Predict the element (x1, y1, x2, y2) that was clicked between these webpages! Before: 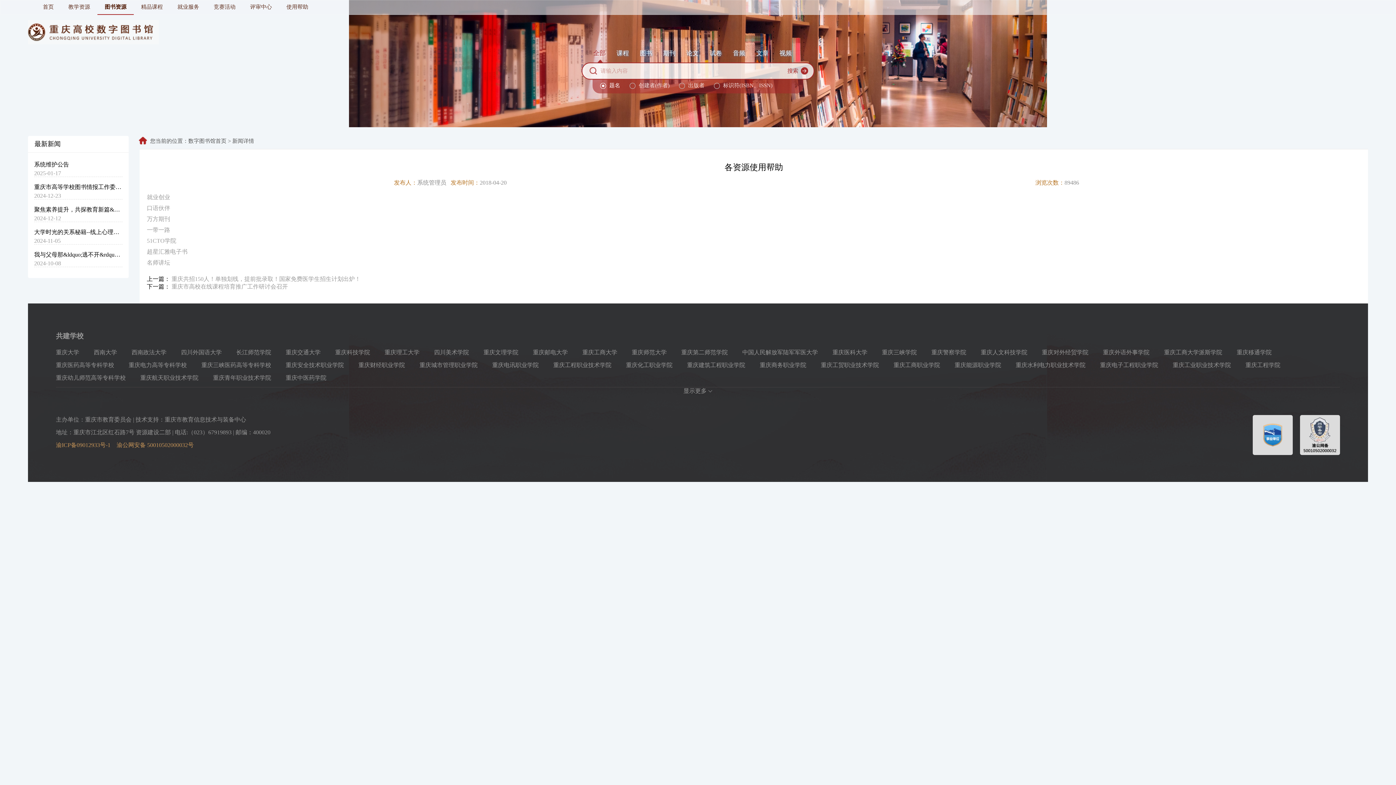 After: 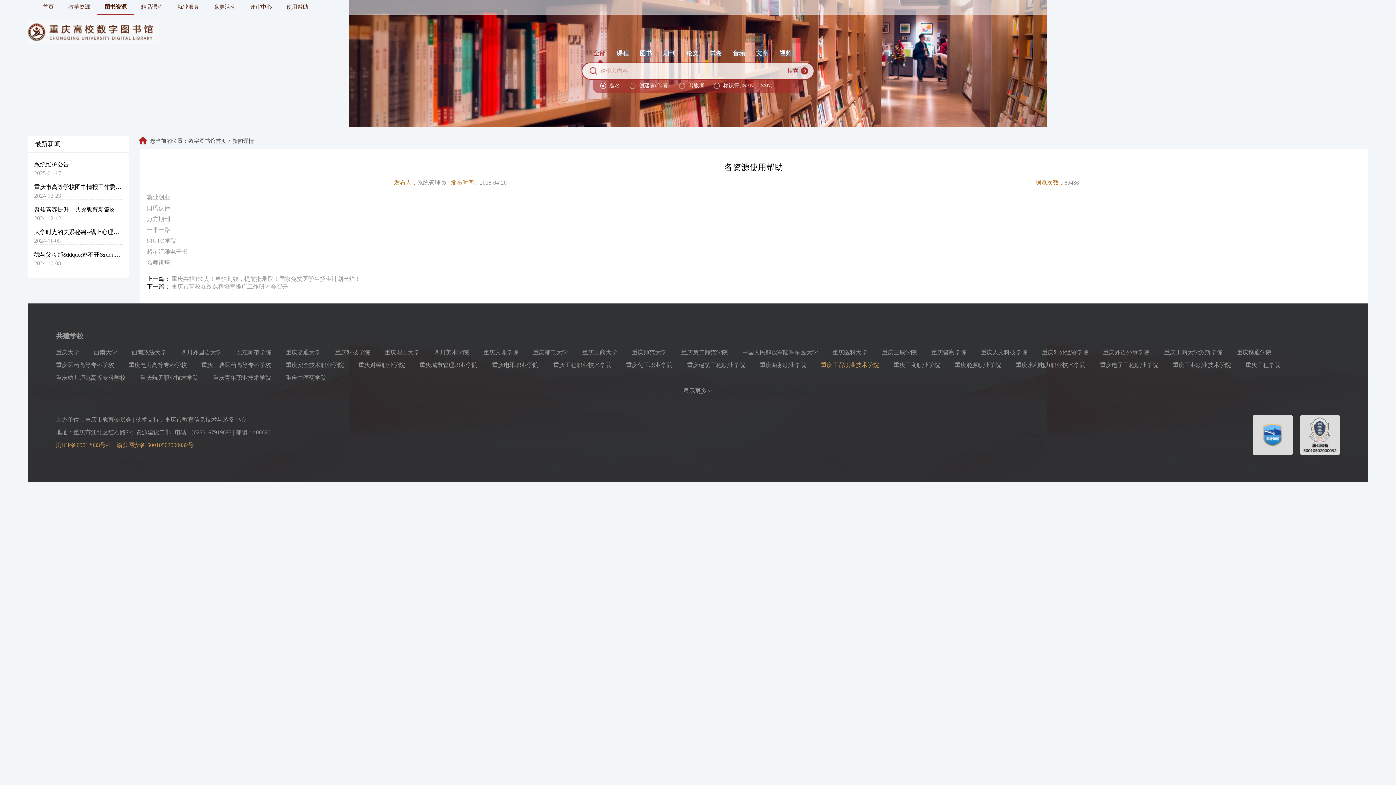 Action: bbox: (821, 362, 879, 368) label: 重庆工贸职业技术学院